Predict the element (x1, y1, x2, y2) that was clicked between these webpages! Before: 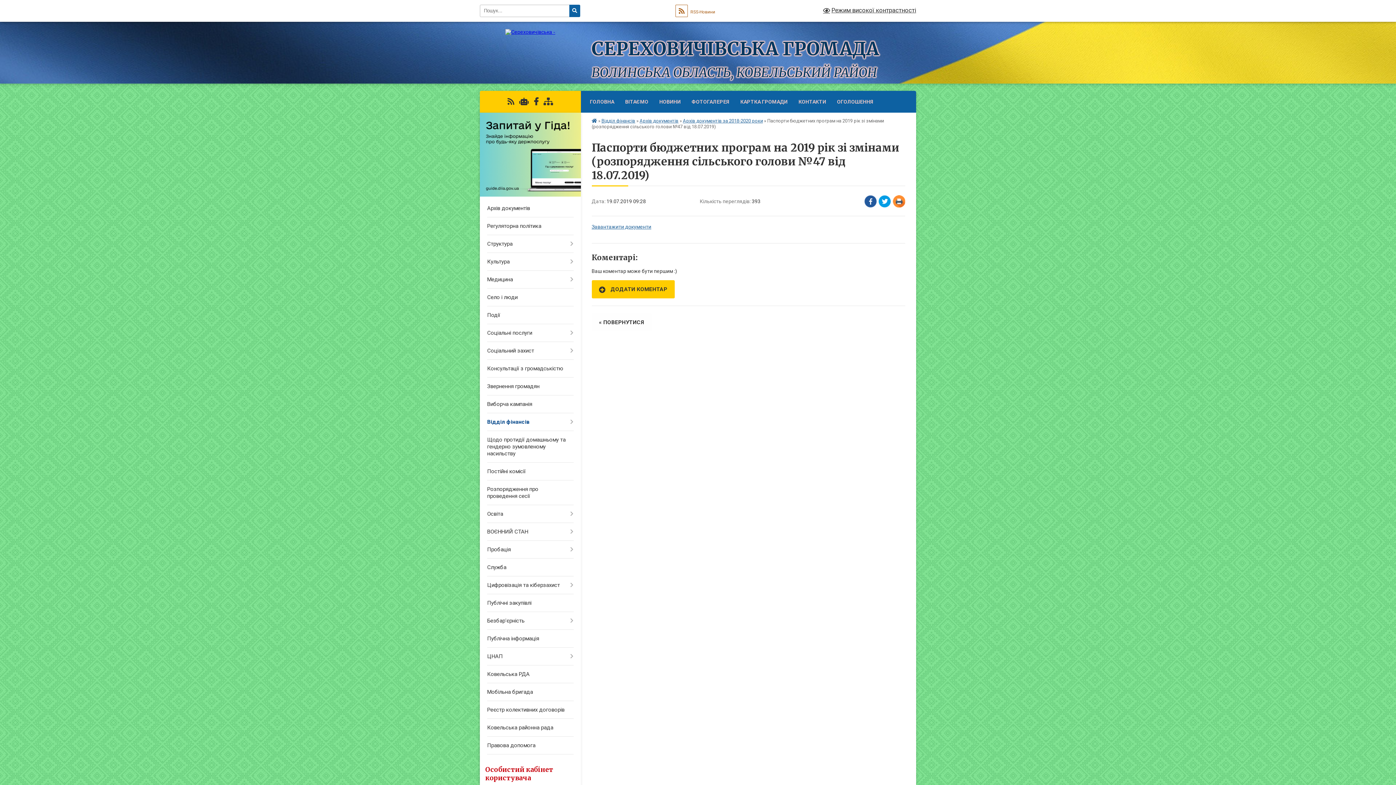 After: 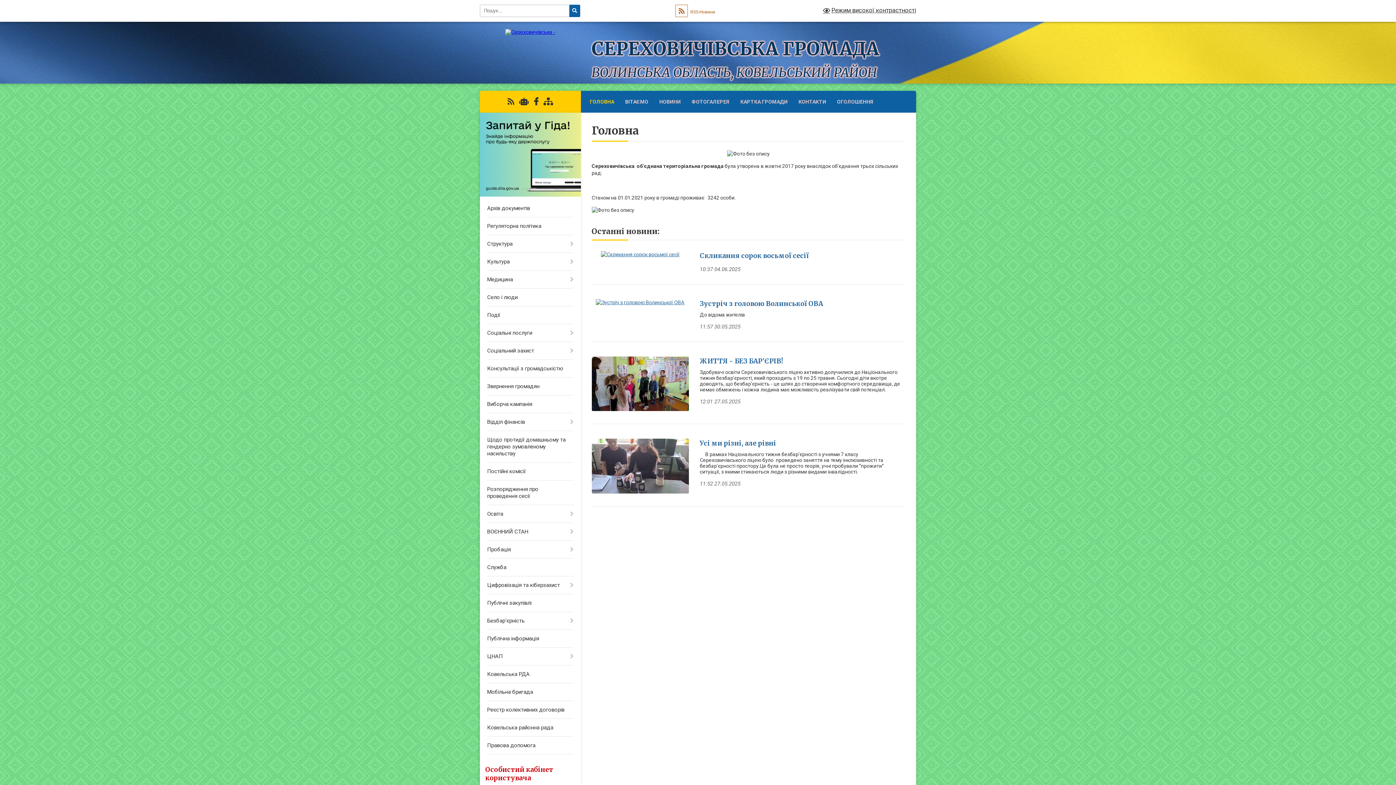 Action: bbox: (591, 118, 597, 123)